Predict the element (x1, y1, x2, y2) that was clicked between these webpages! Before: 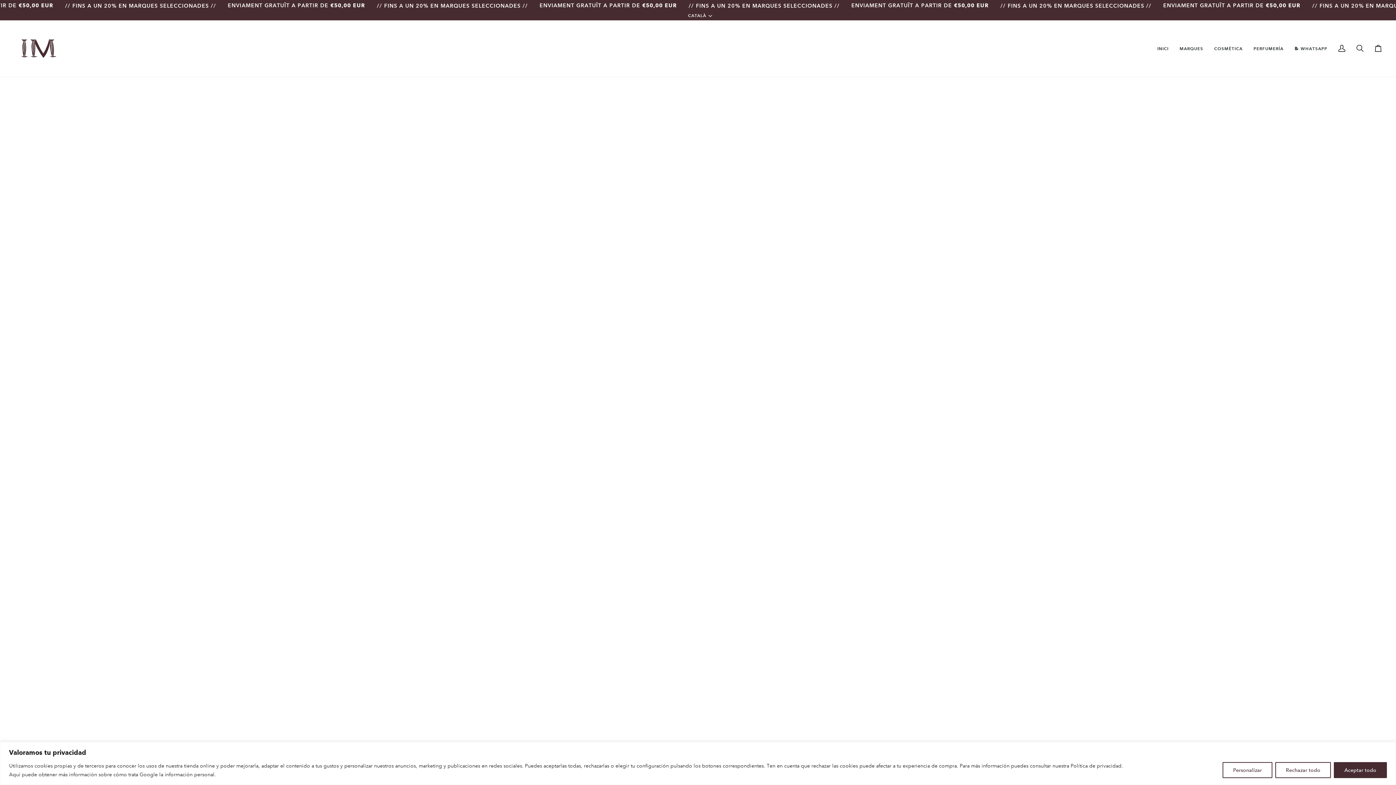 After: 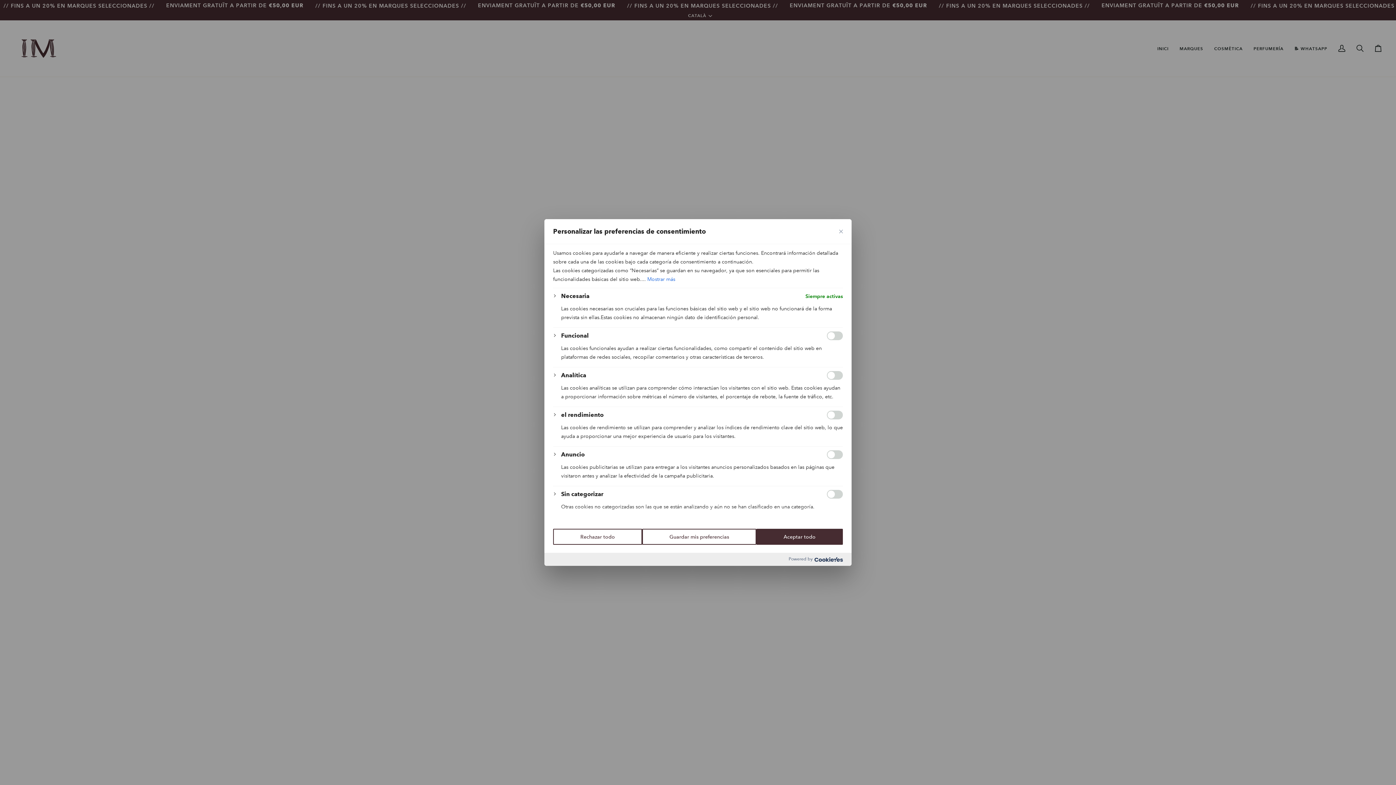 Action: bbox: (1222, 762, 1272, 778) label: Personalizar